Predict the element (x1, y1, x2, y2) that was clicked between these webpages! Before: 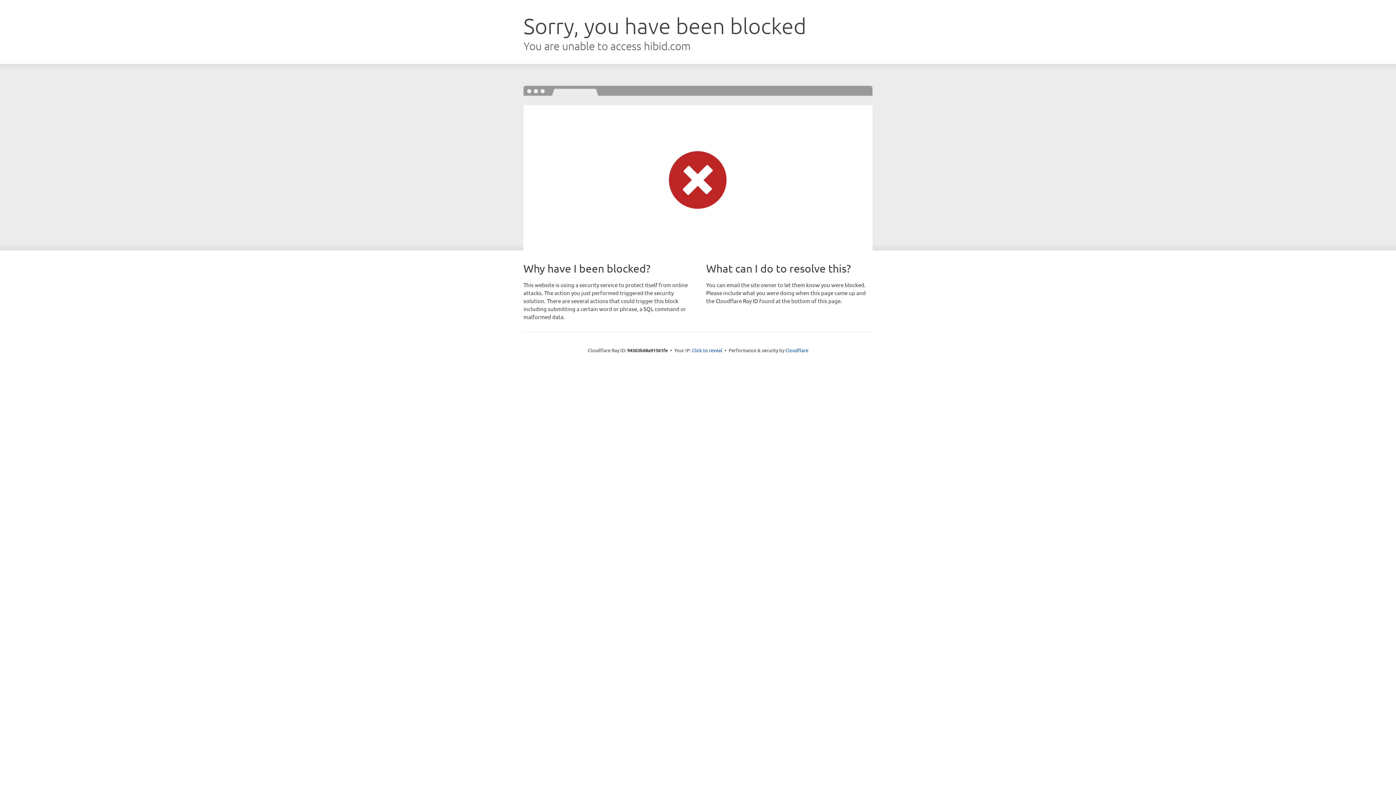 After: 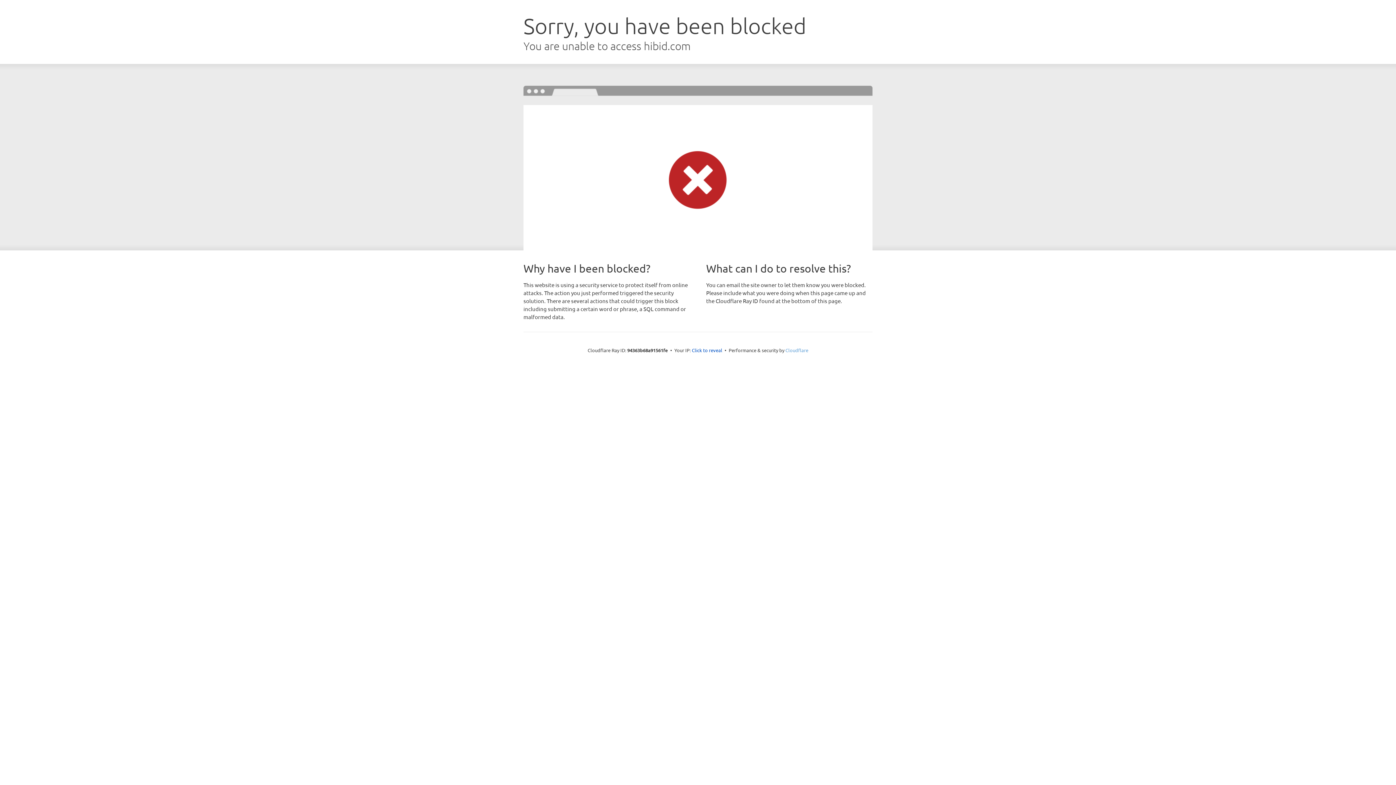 Action: label: Cloudflare bbox: (785, 347, 808, 353)